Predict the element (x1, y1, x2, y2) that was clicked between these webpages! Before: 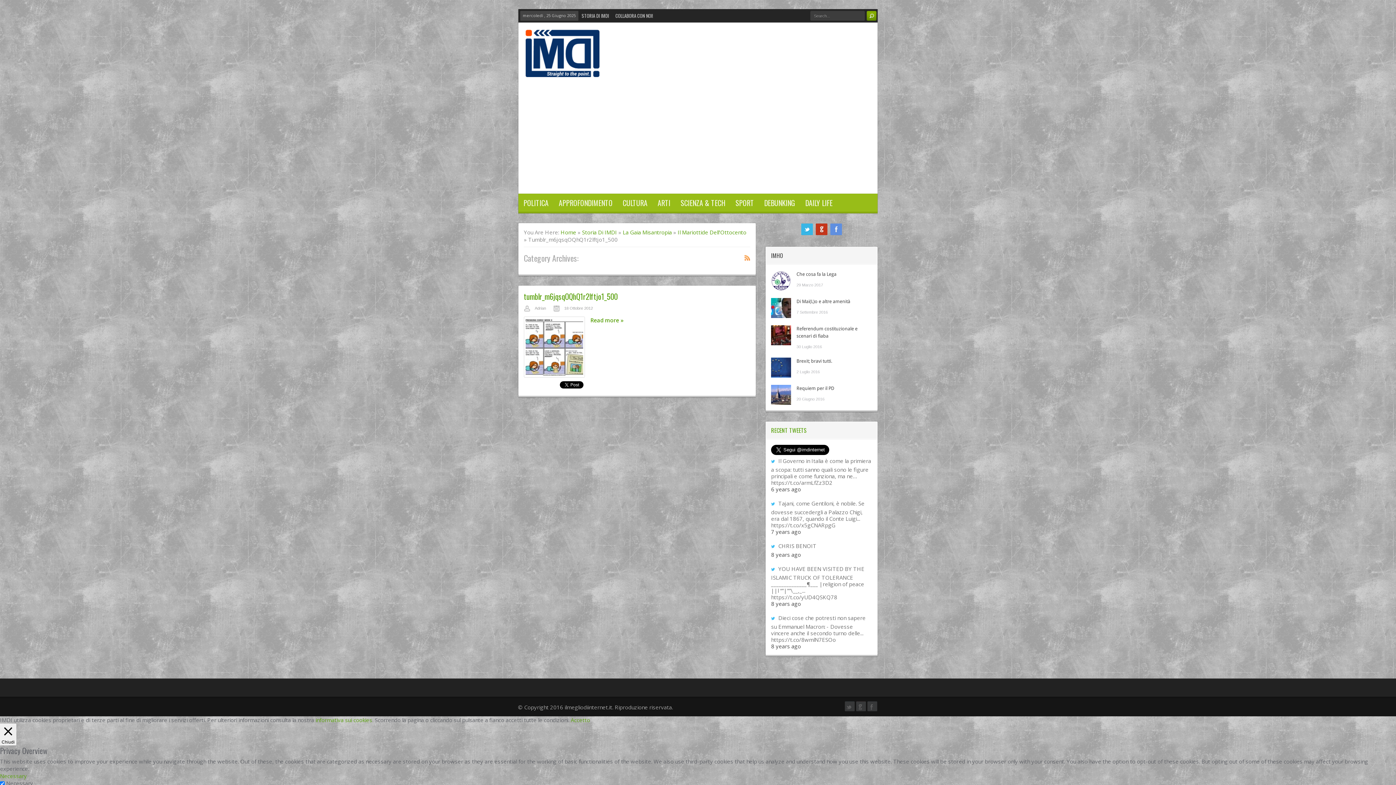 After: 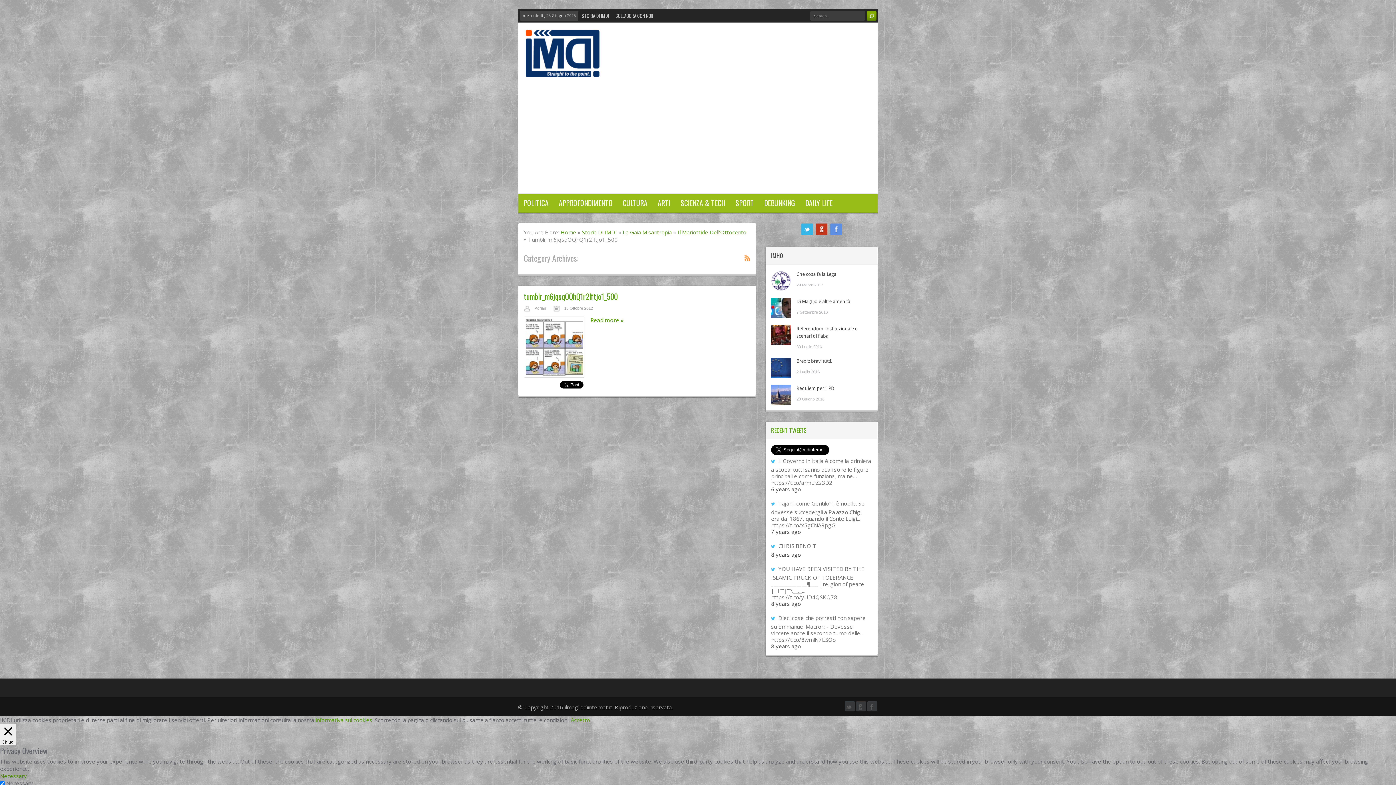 Action: bbox: (0, 772, 26, 780) label: Necessary